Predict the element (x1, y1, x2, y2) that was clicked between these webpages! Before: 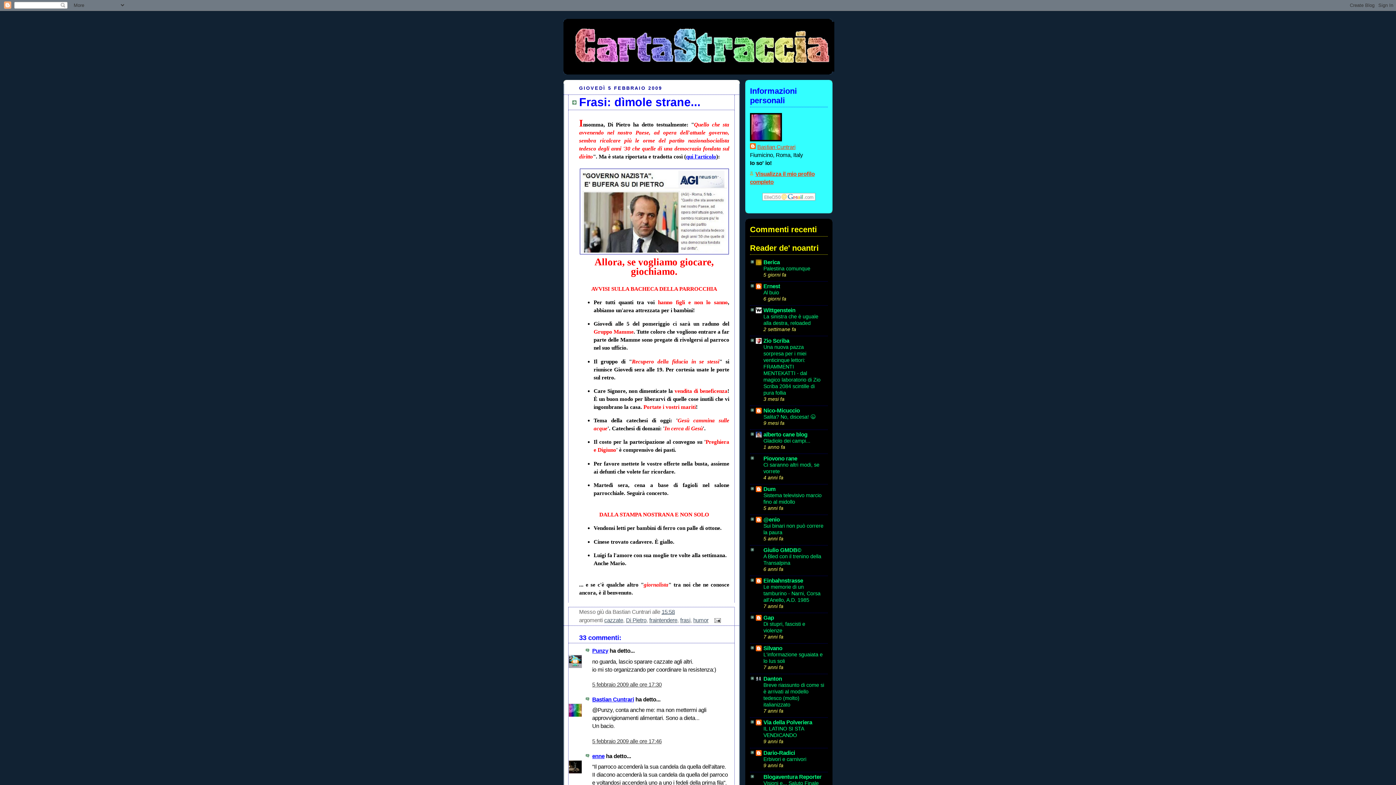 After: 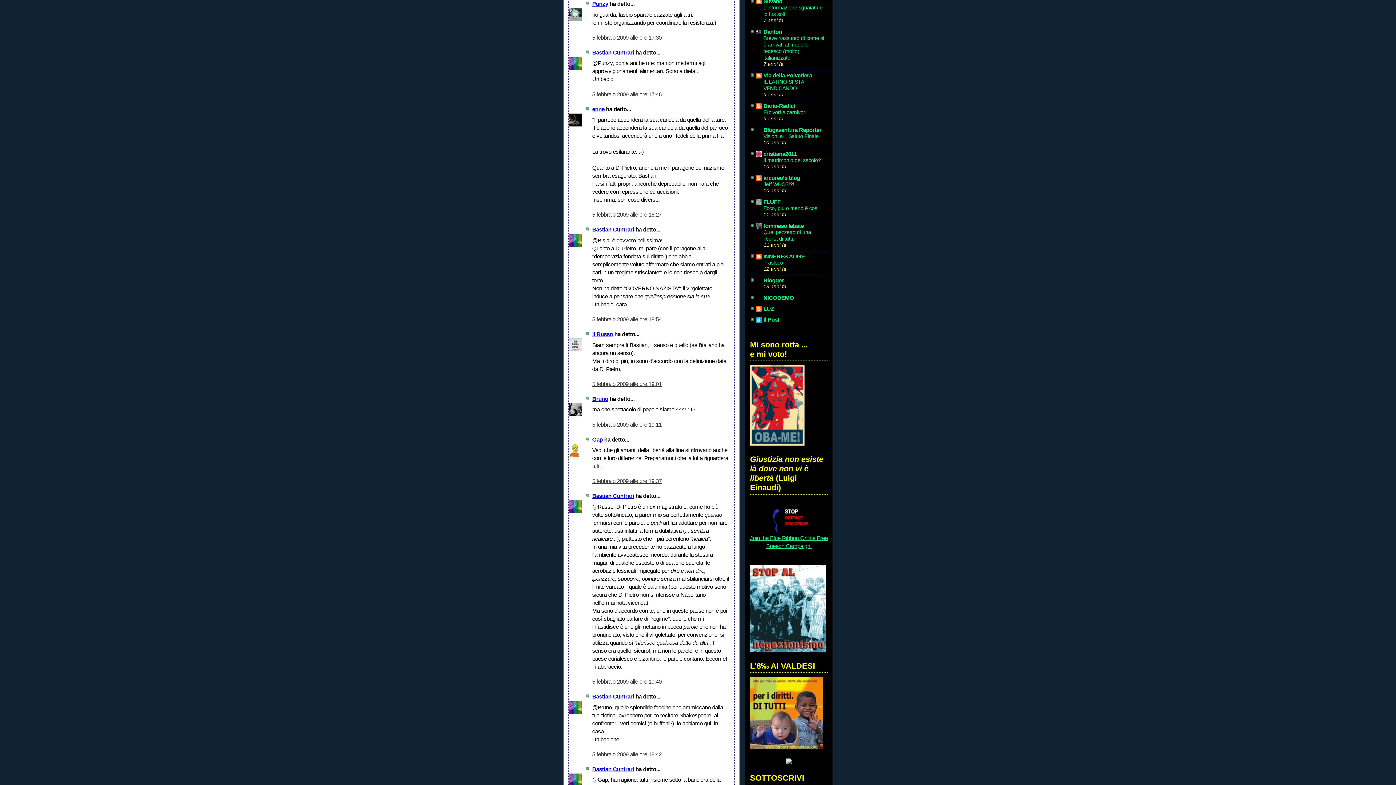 Action: label: 5 febbraio 2009 alle ore 17:30 bbox: (592, 681, 661, 687)